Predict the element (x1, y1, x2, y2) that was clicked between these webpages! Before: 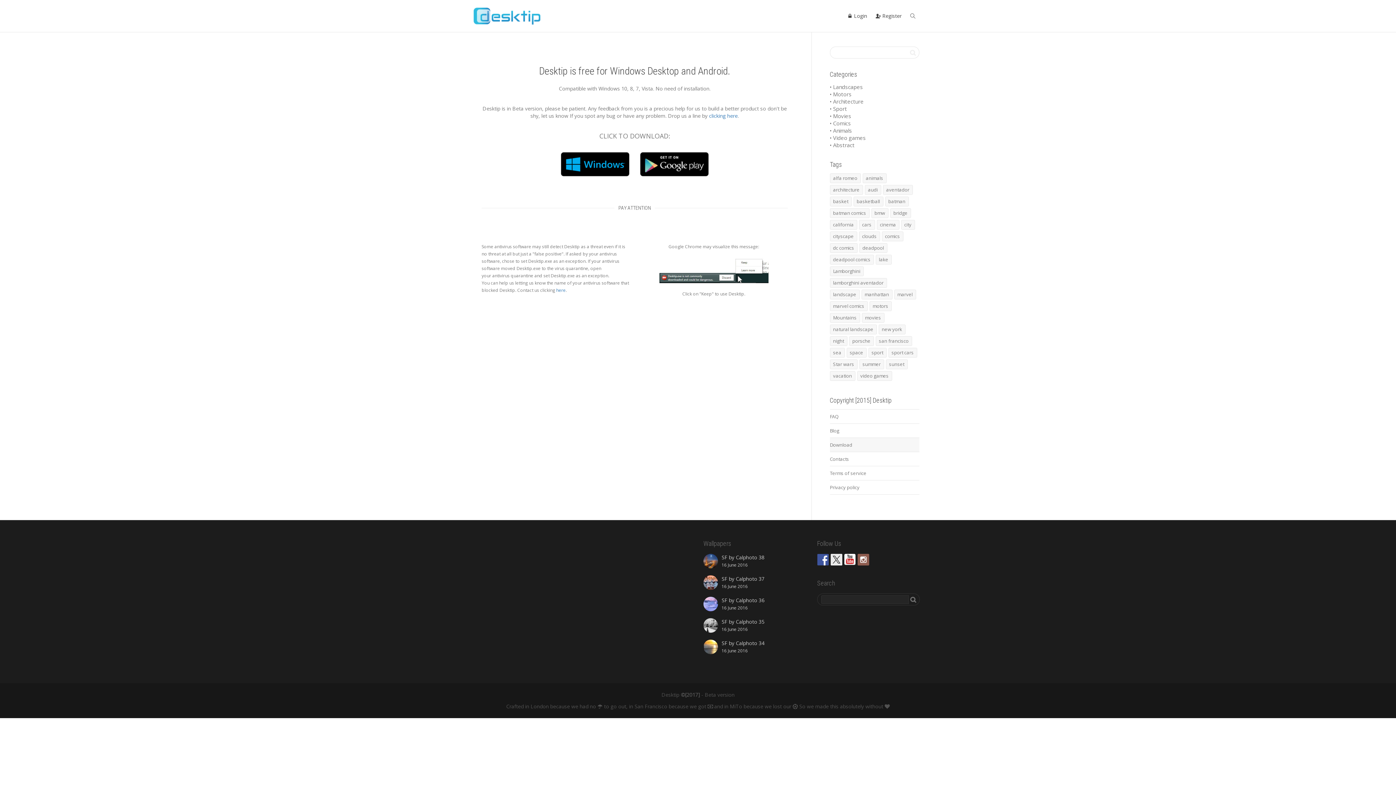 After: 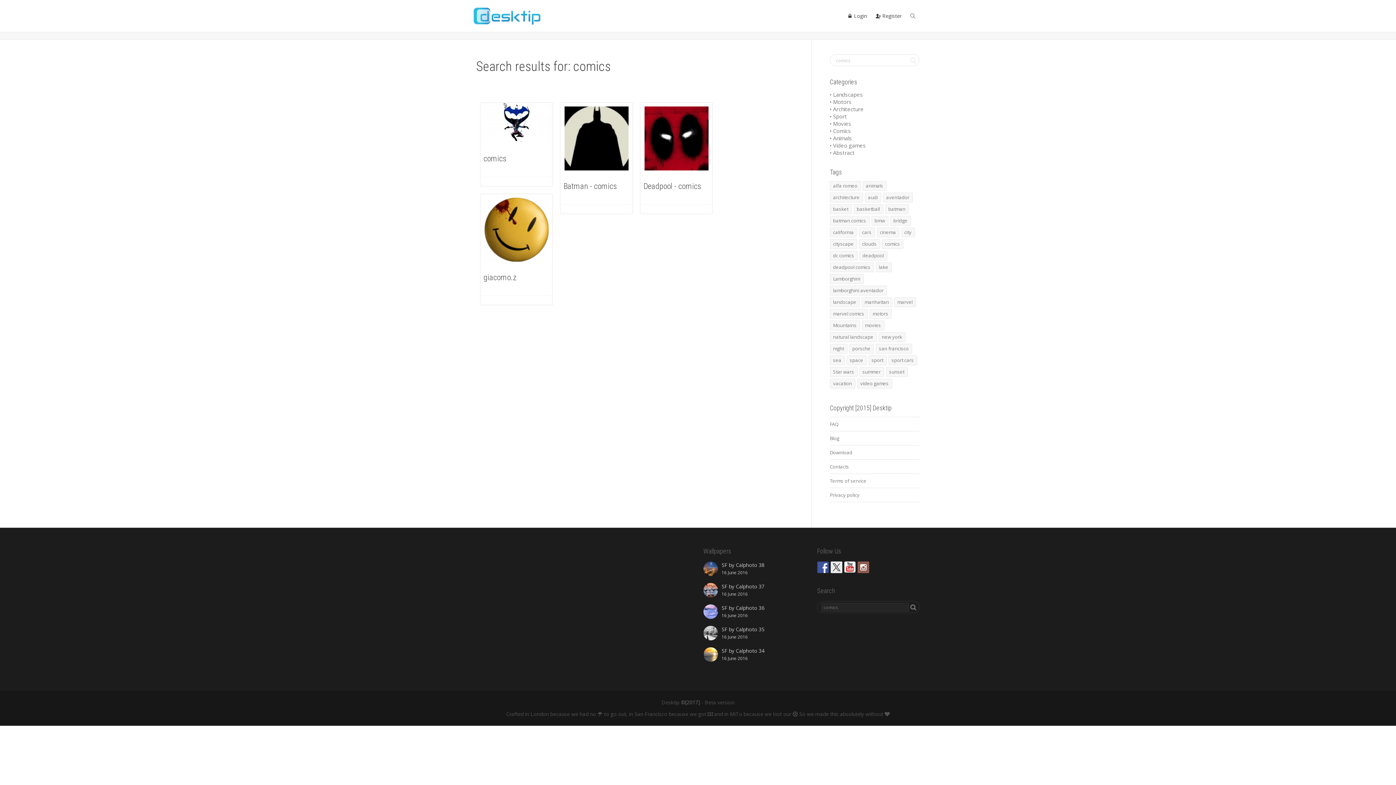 Action: bbox: (830, 119, 851, 126) label: • Comics